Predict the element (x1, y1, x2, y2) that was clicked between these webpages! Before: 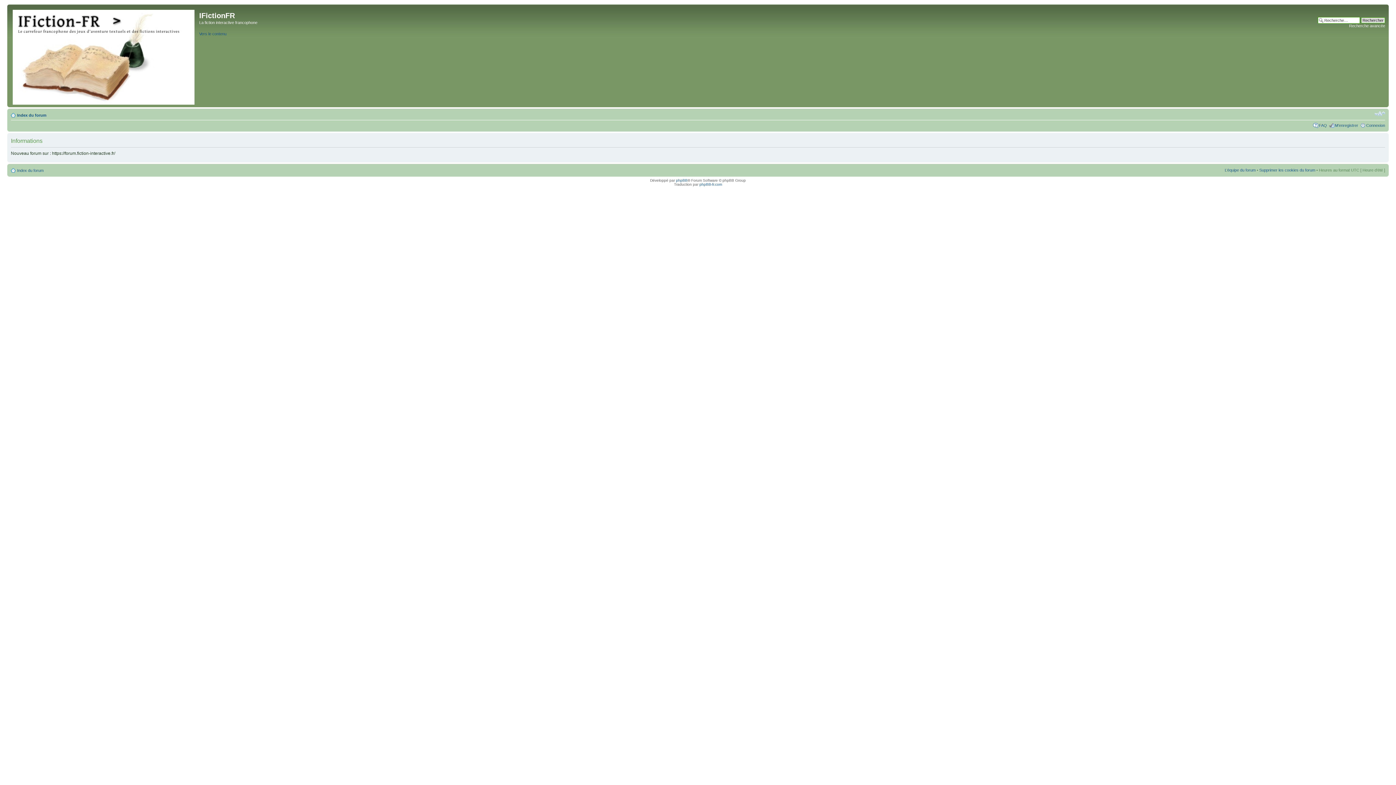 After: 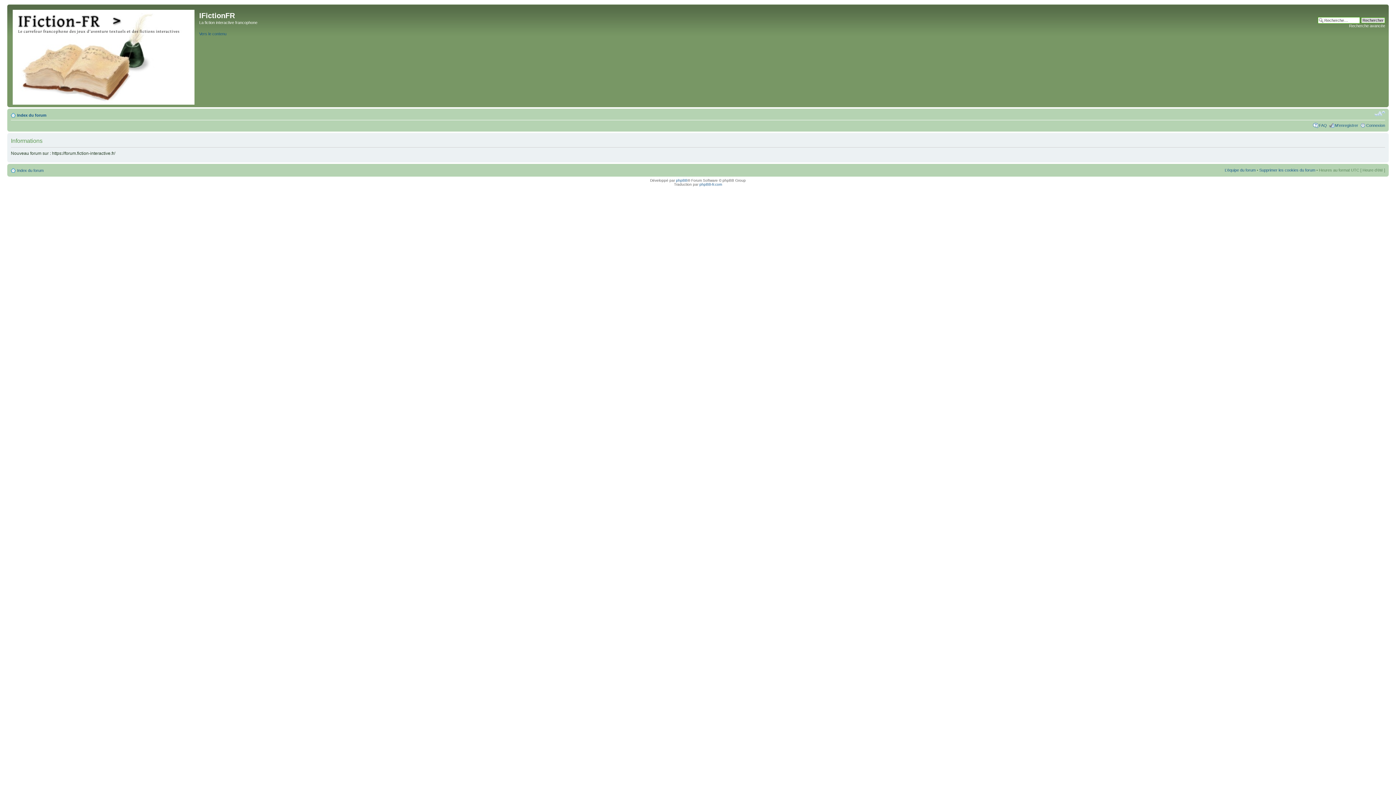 Action: bbox: (1374, 110, 1385, 117) label: Modifier la taille de la police